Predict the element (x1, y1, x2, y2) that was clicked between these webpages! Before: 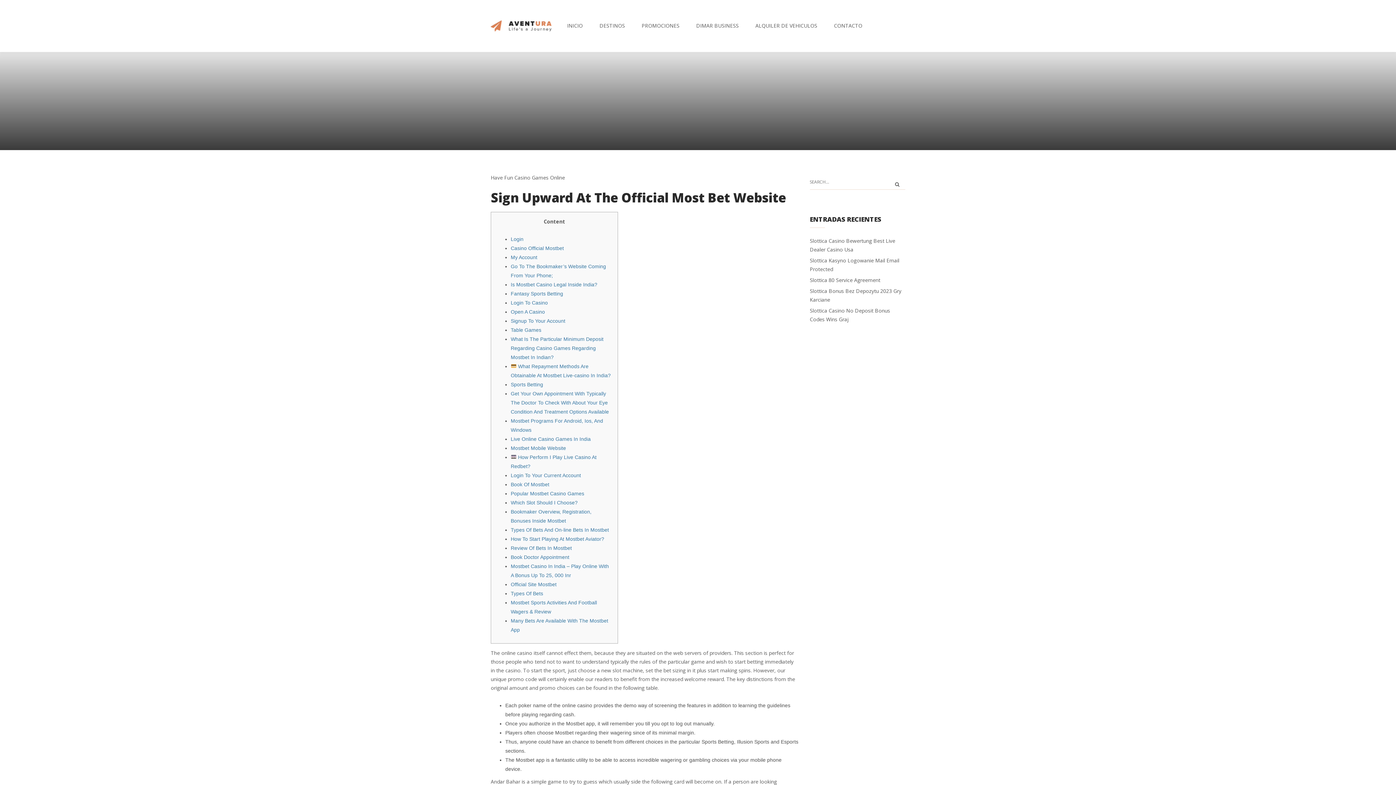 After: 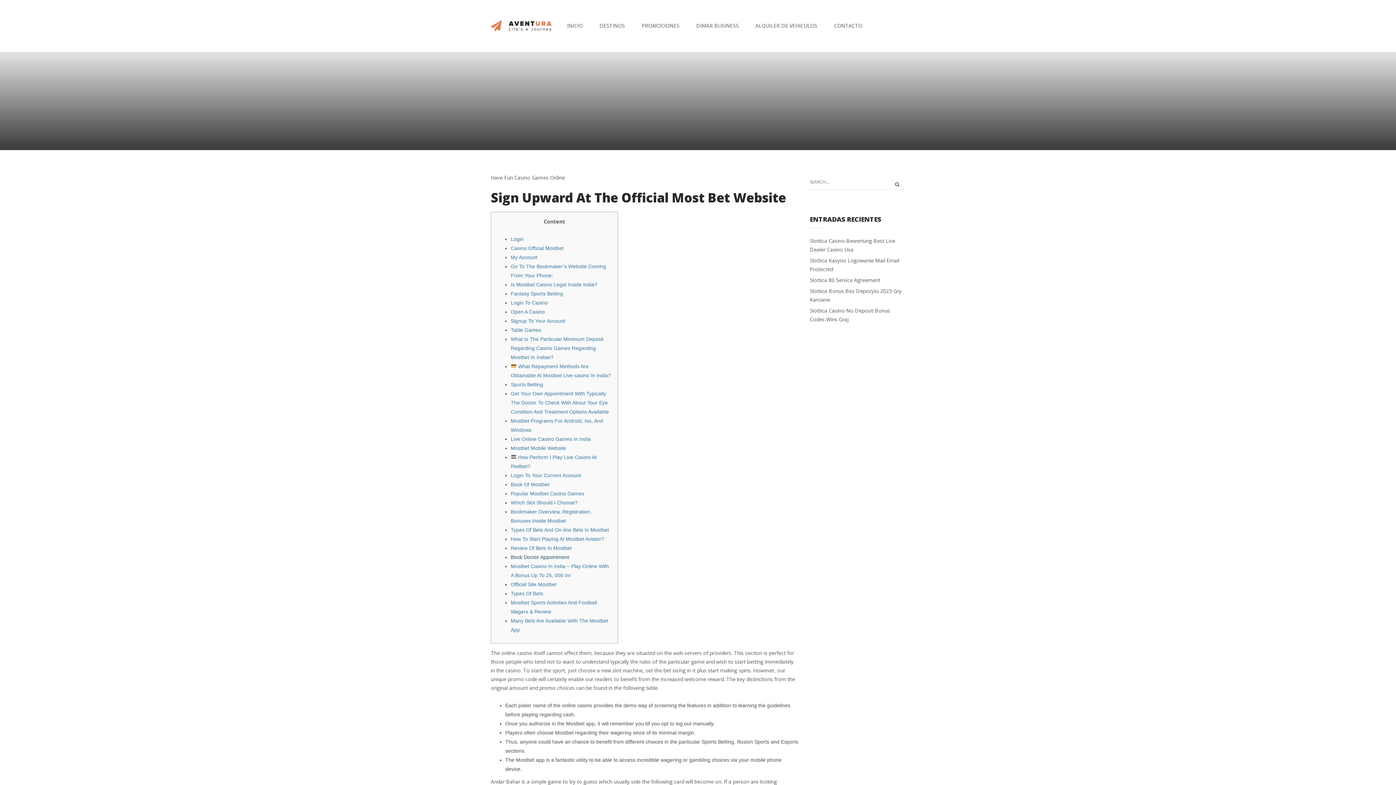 Action: bbox: (510, 554, 569, 560) label: Book Doctor Appointment